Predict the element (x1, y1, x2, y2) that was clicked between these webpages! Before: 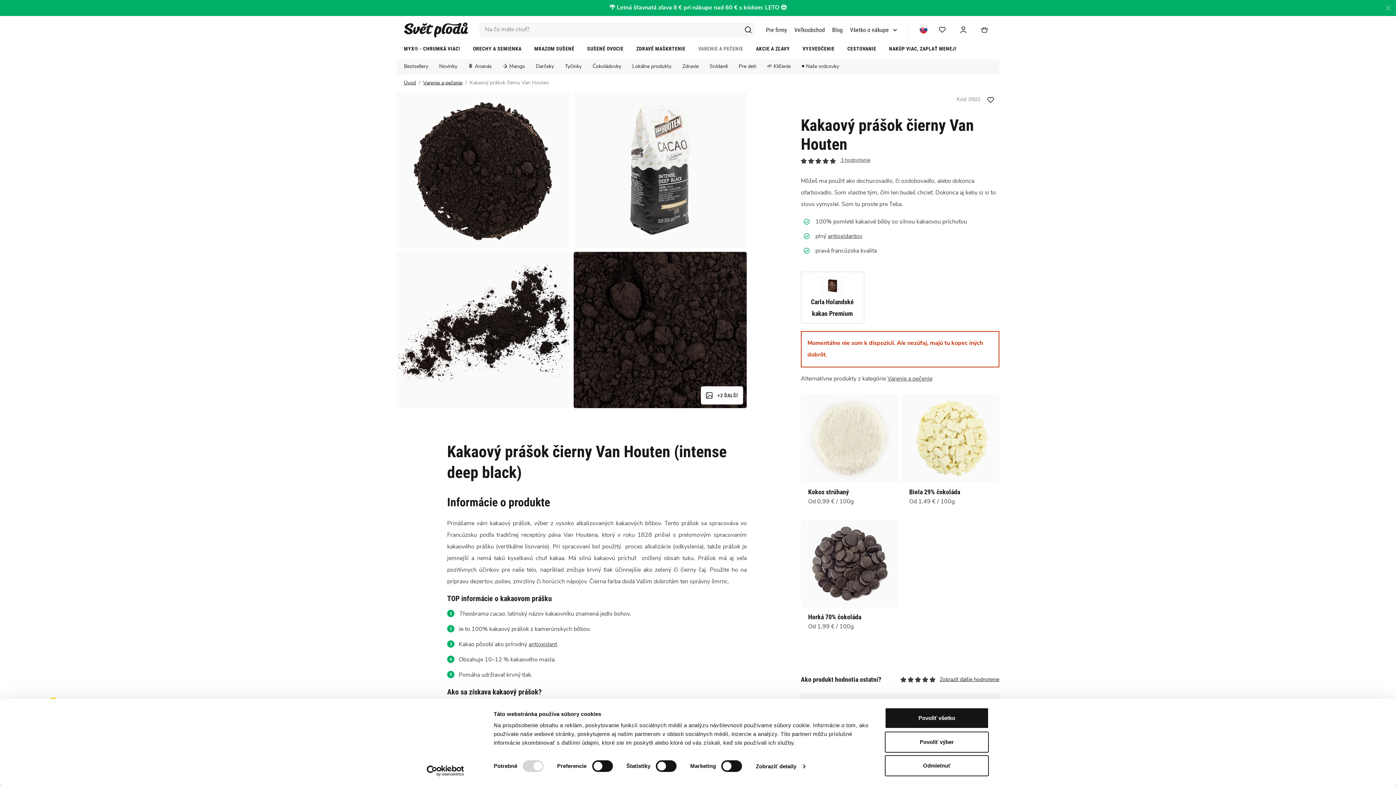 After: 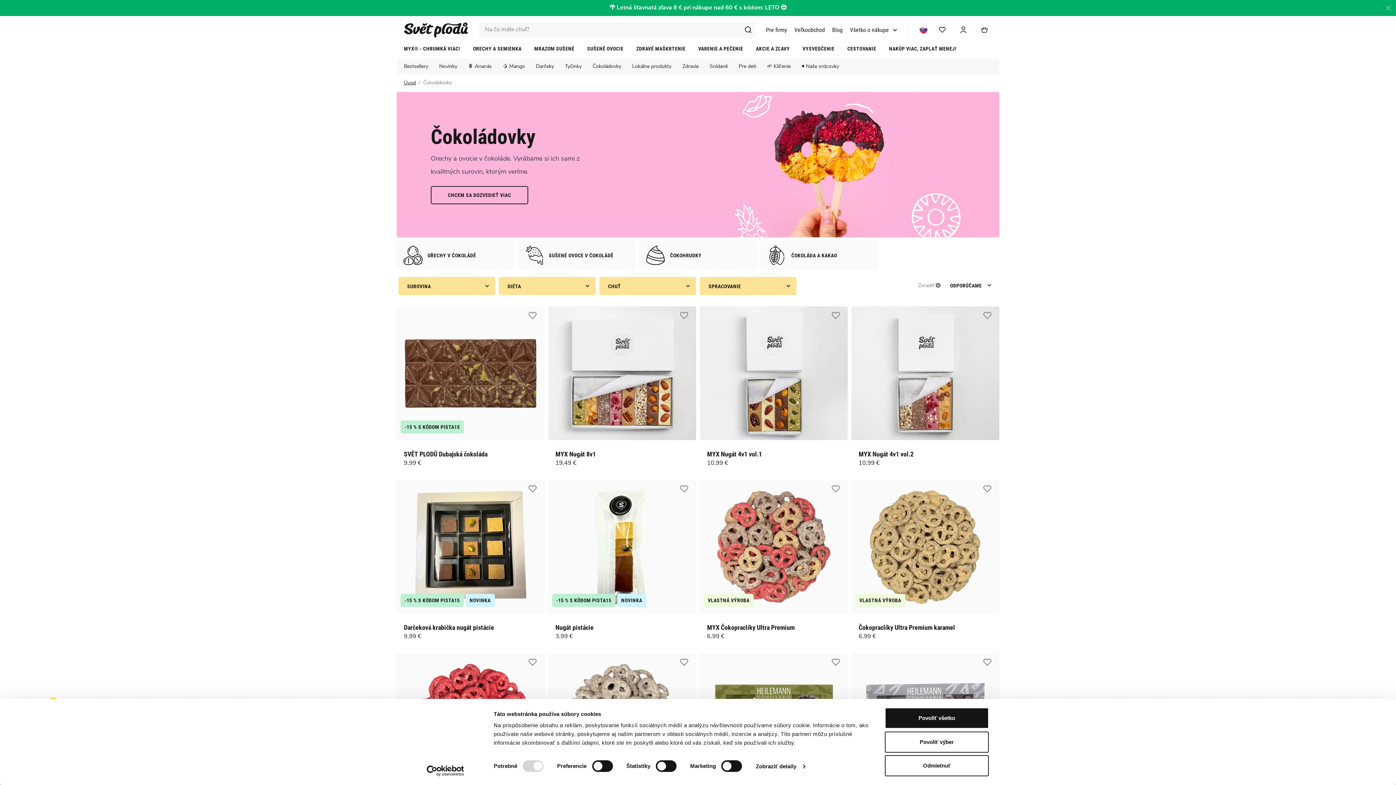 Action: label: Čokoládovky bbox: (592, 64, 621, 69)